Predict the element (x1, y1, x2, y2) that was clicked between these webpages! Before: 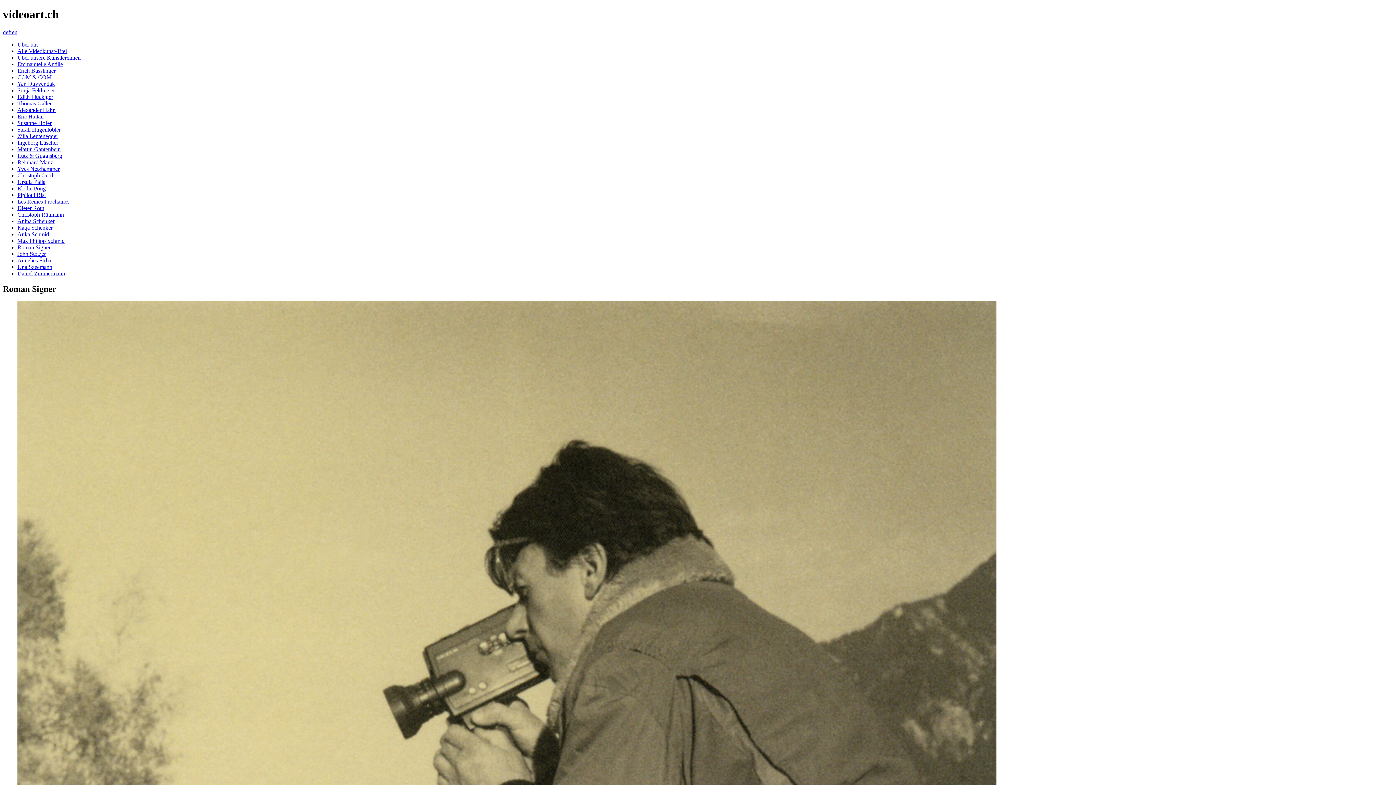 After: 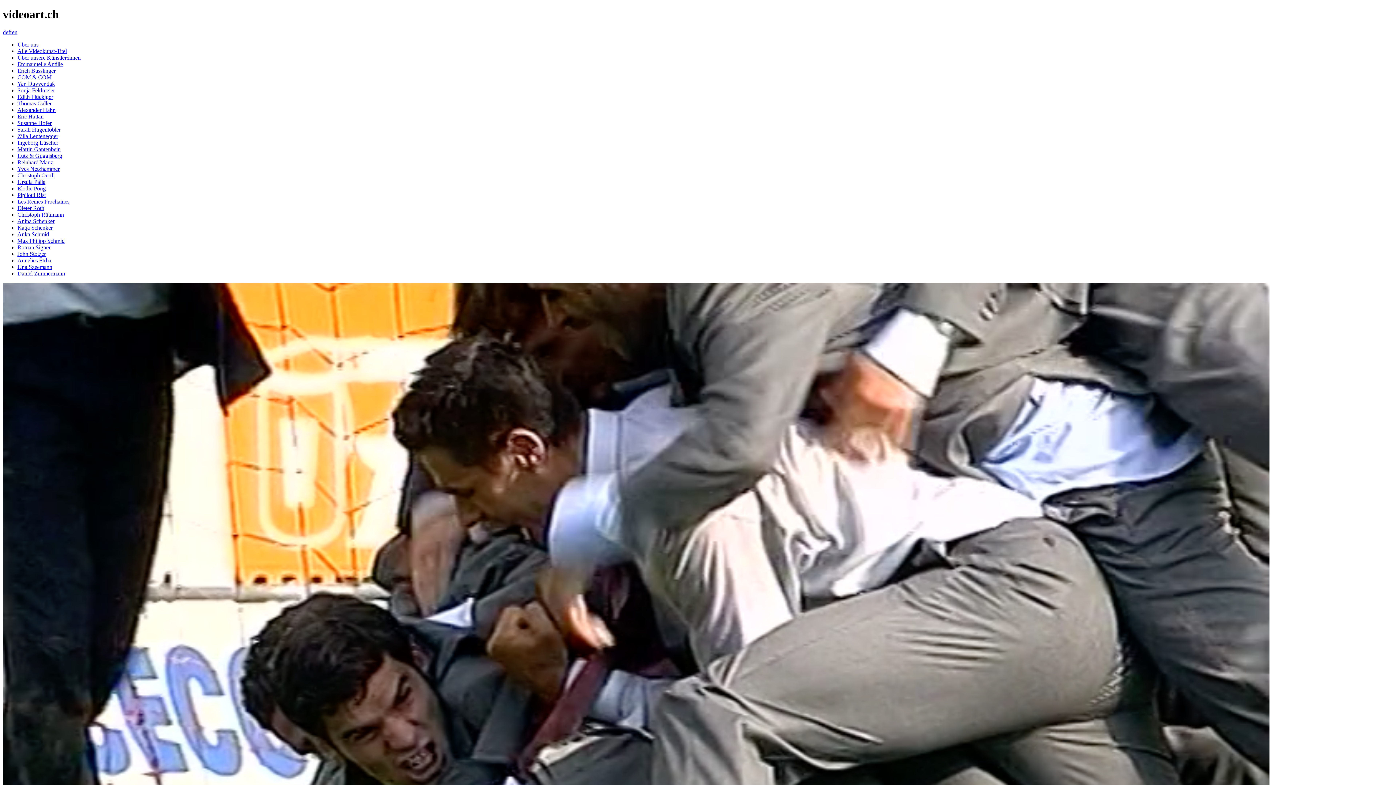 Action: bbox: (17, 139, 58, 145) label: Ingeborg Lüscher